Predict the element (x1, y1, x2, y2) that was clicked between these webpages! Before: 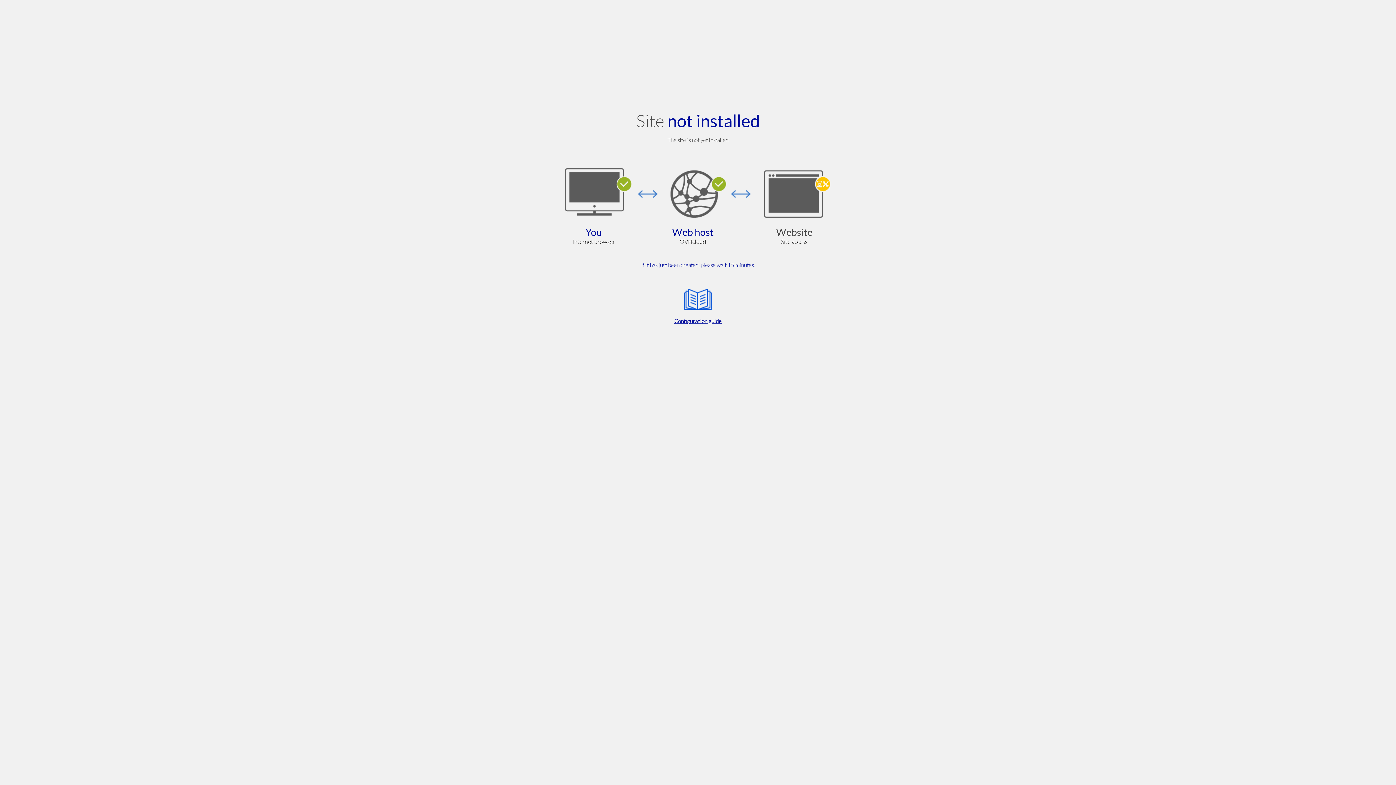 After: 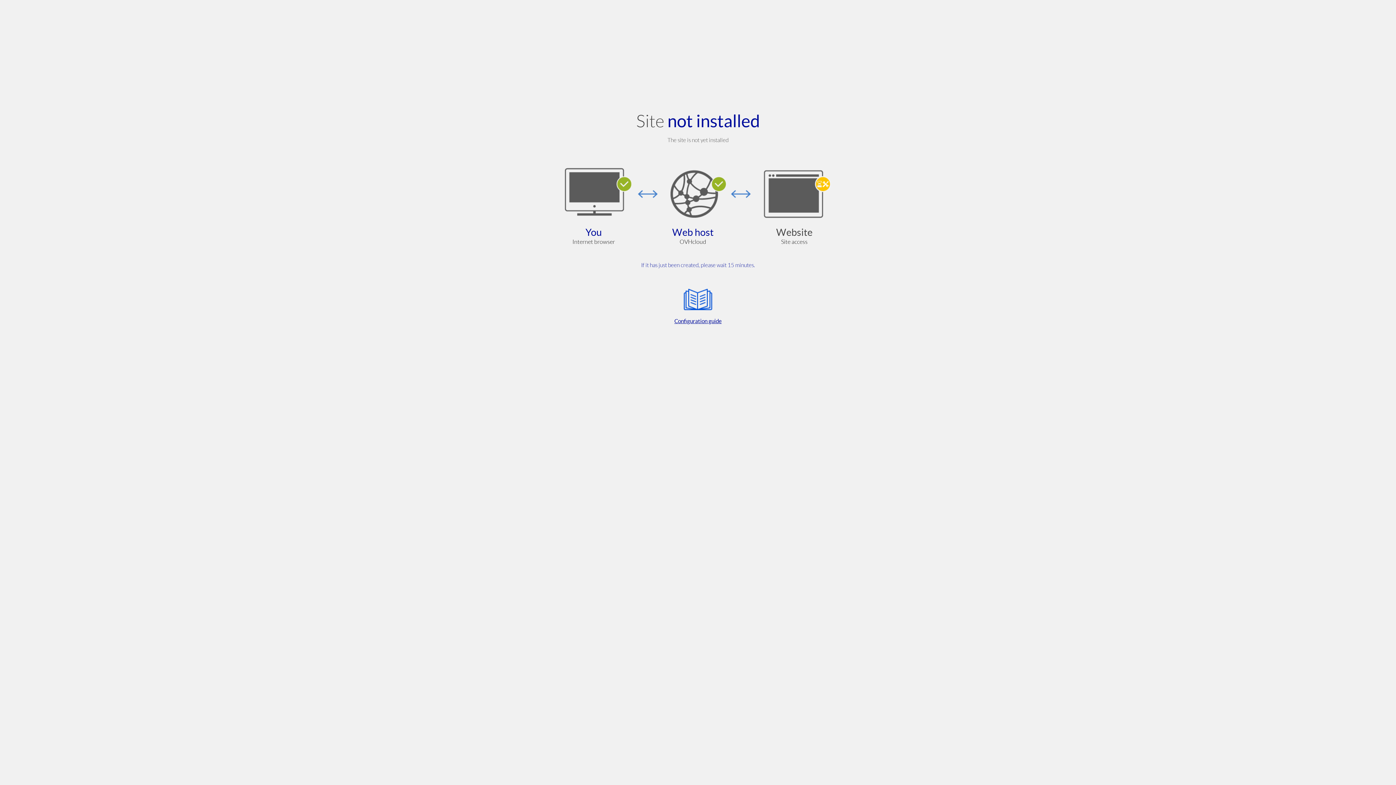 Action: bbox: (564, 285, 832, 325) label: Configuration guide